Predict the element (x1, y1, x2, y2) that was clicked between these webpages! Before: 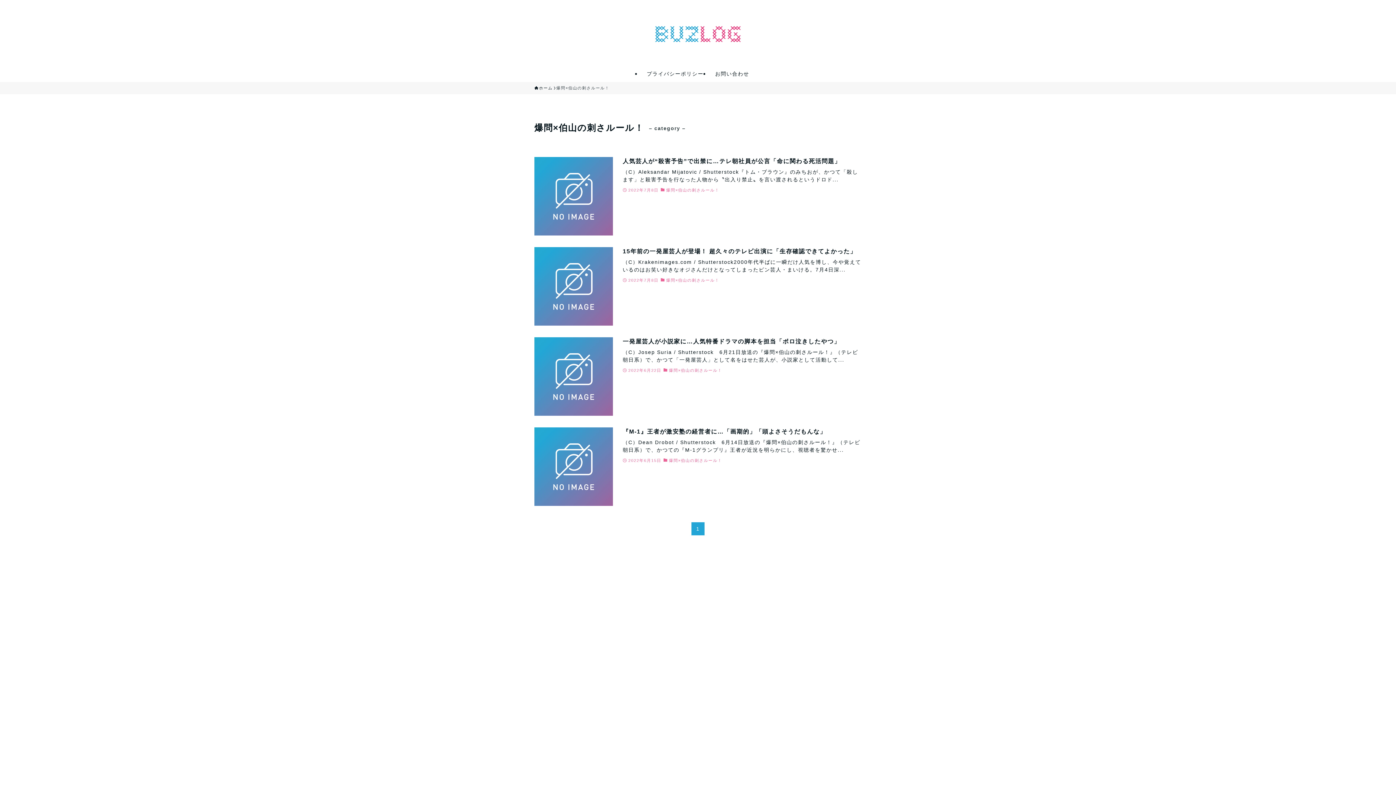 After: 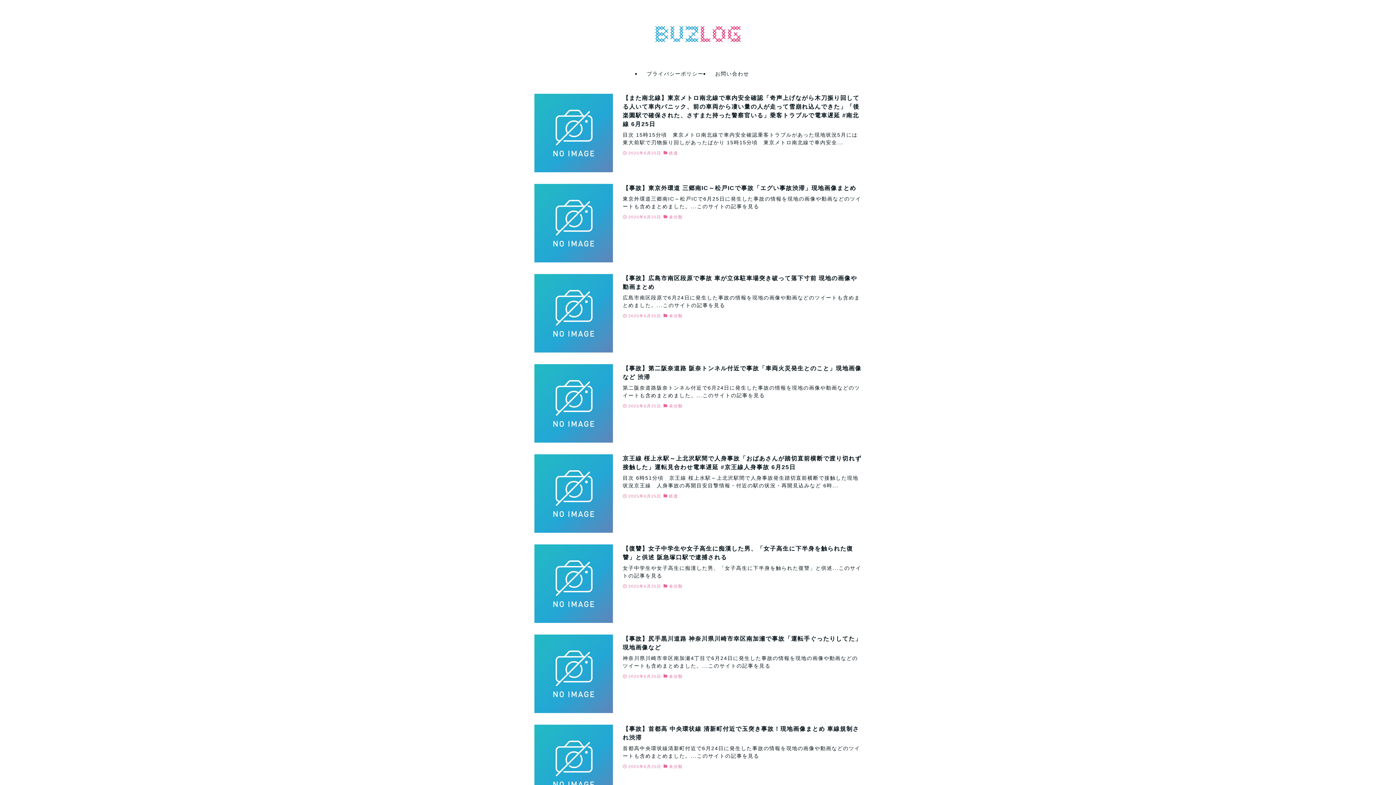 Action: bbox: (0, 8, 1396, 59)